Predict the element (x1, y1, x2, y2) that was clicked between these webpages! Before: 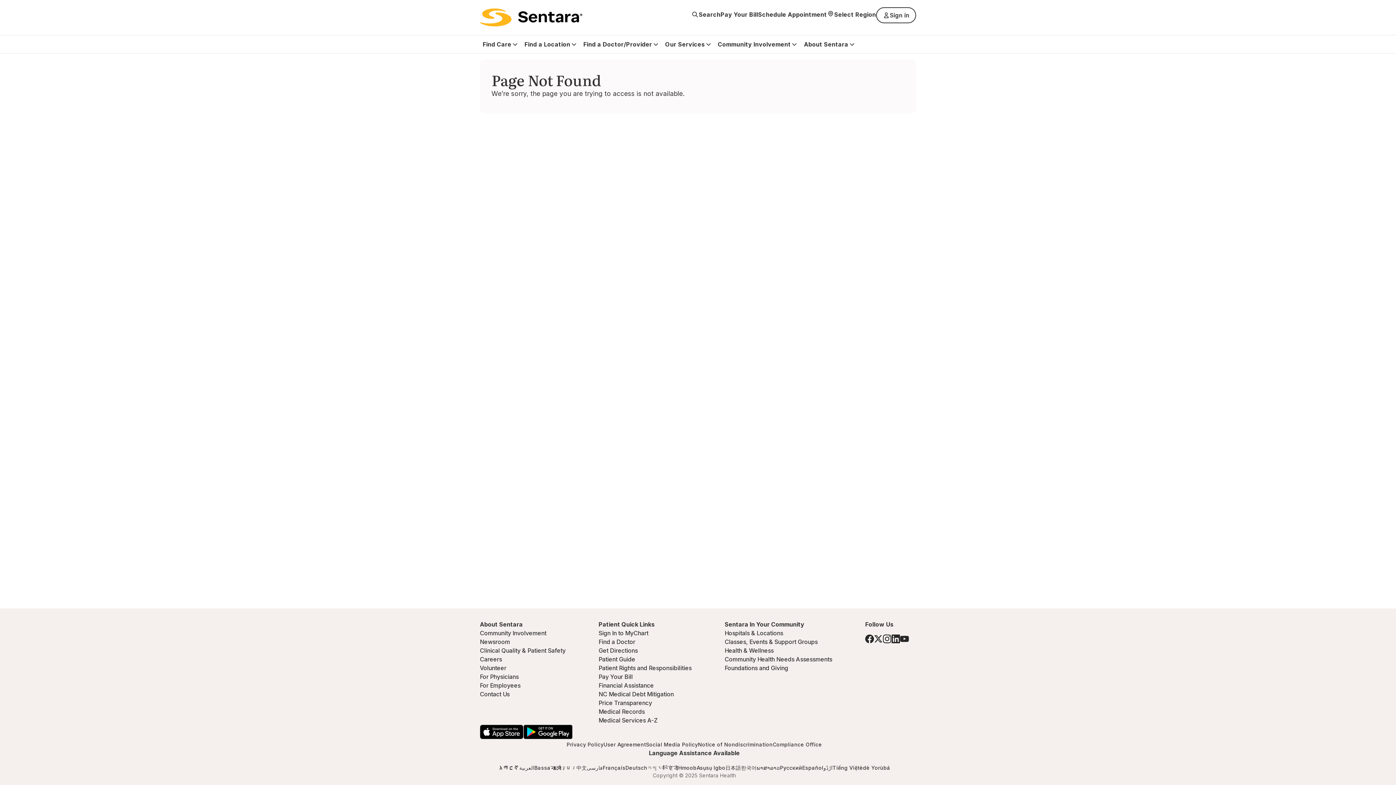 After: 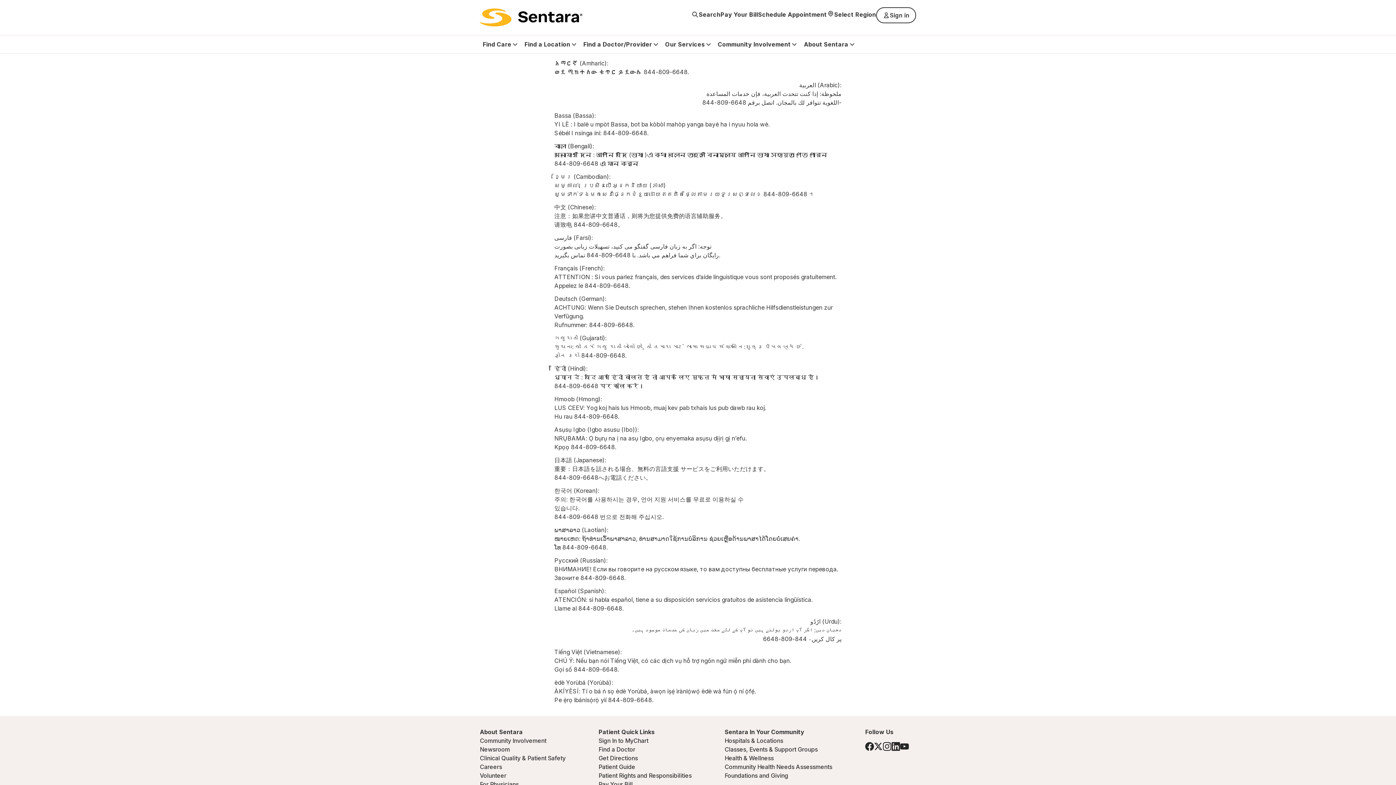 Action: label: አማርኛ bbox: (498, 764, 519, 772)